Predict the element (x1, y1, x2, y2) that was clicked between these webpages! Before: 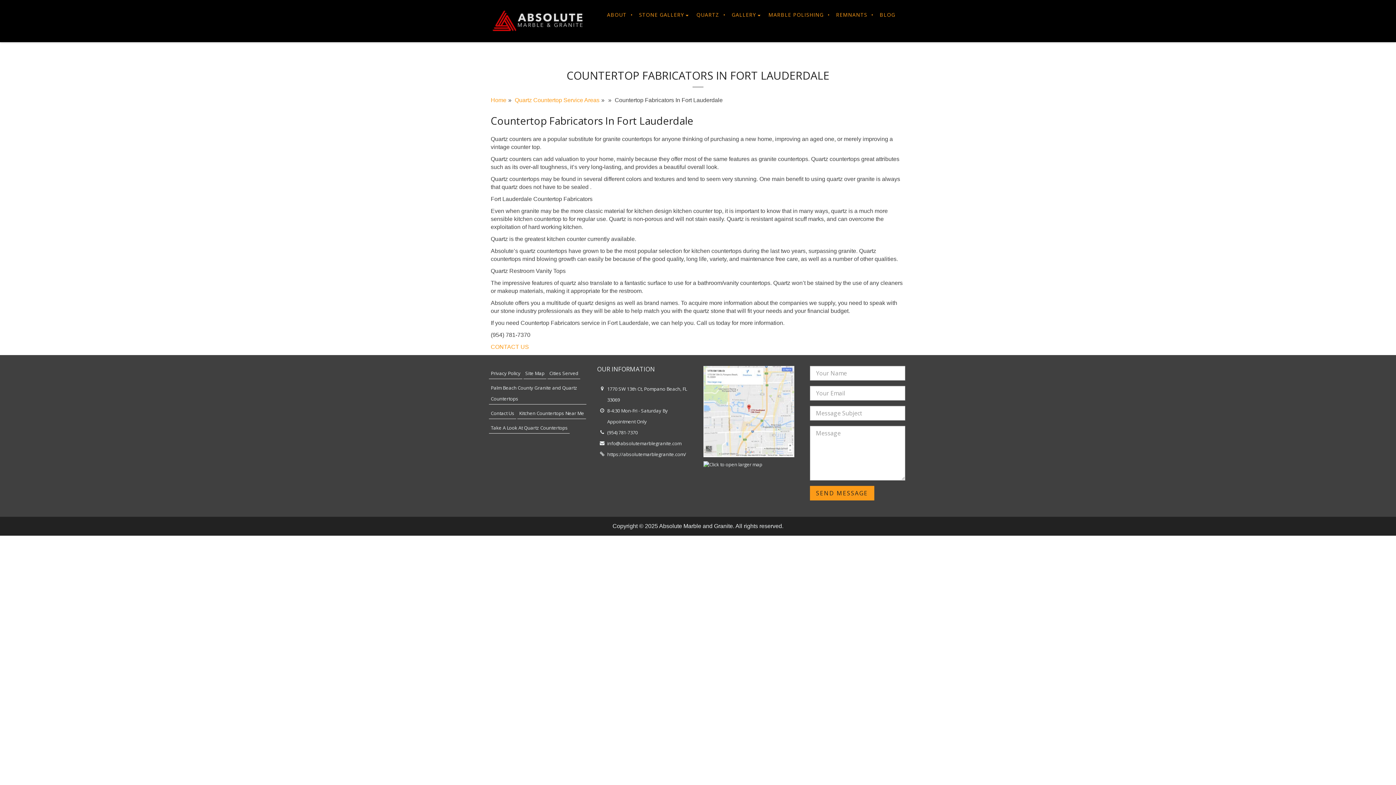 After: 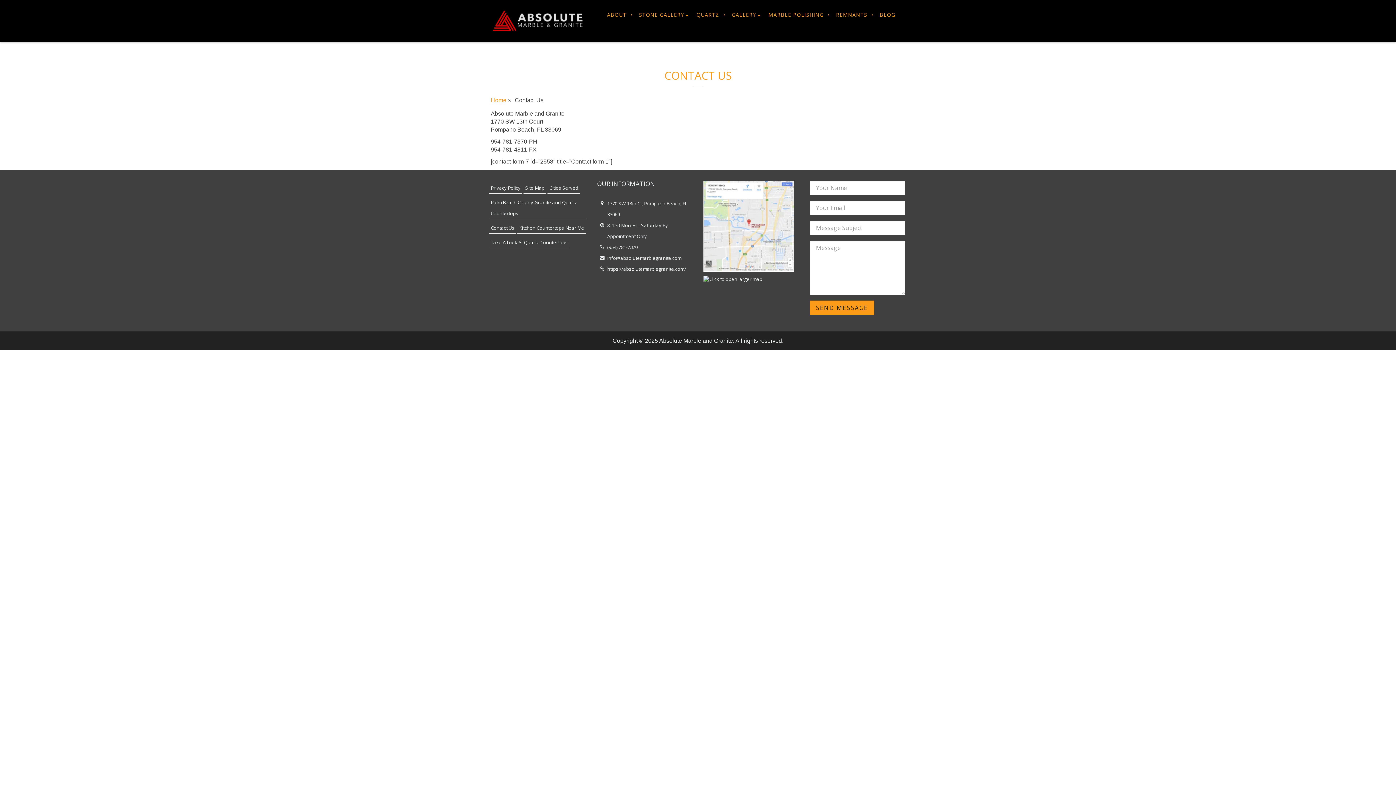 Action: bbox: (490, 410, 514, 416) label: Contact Us